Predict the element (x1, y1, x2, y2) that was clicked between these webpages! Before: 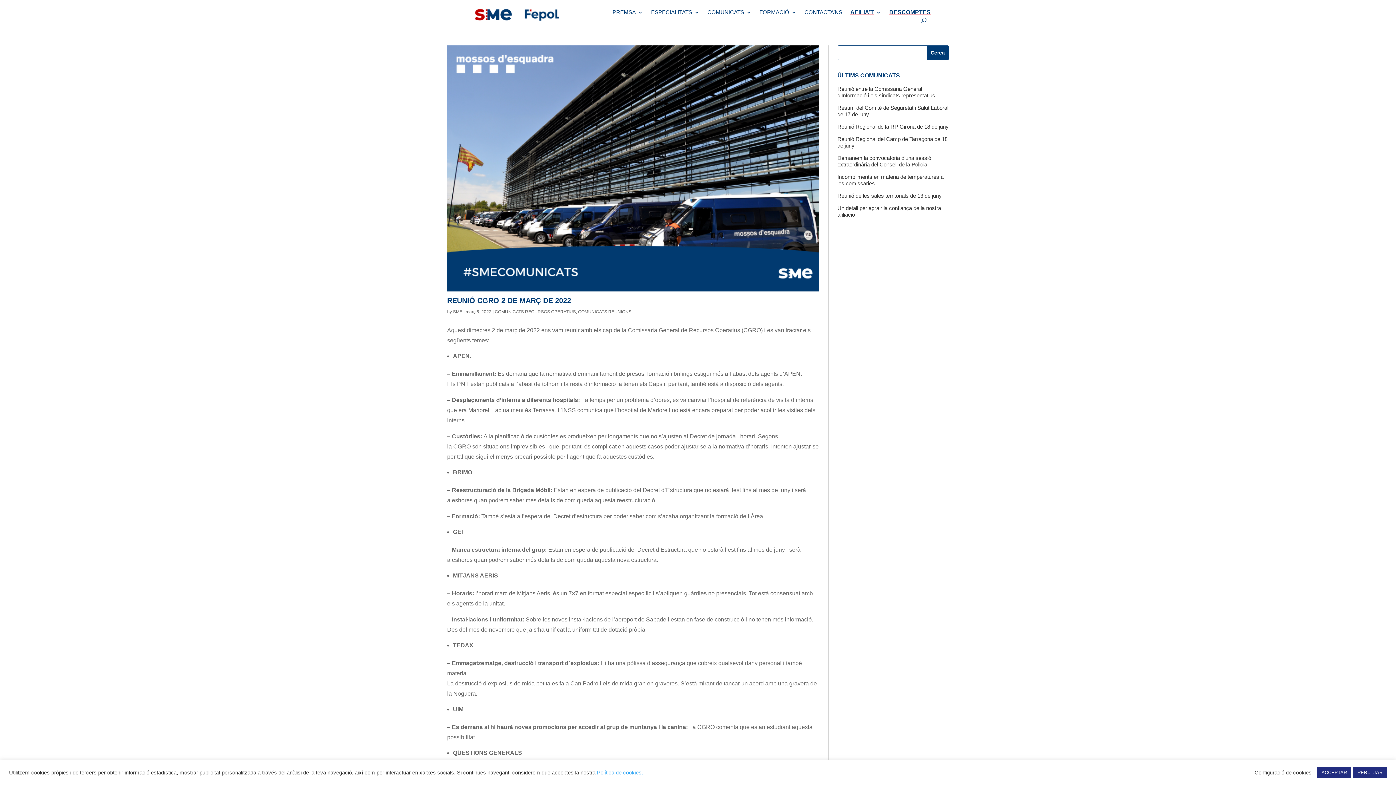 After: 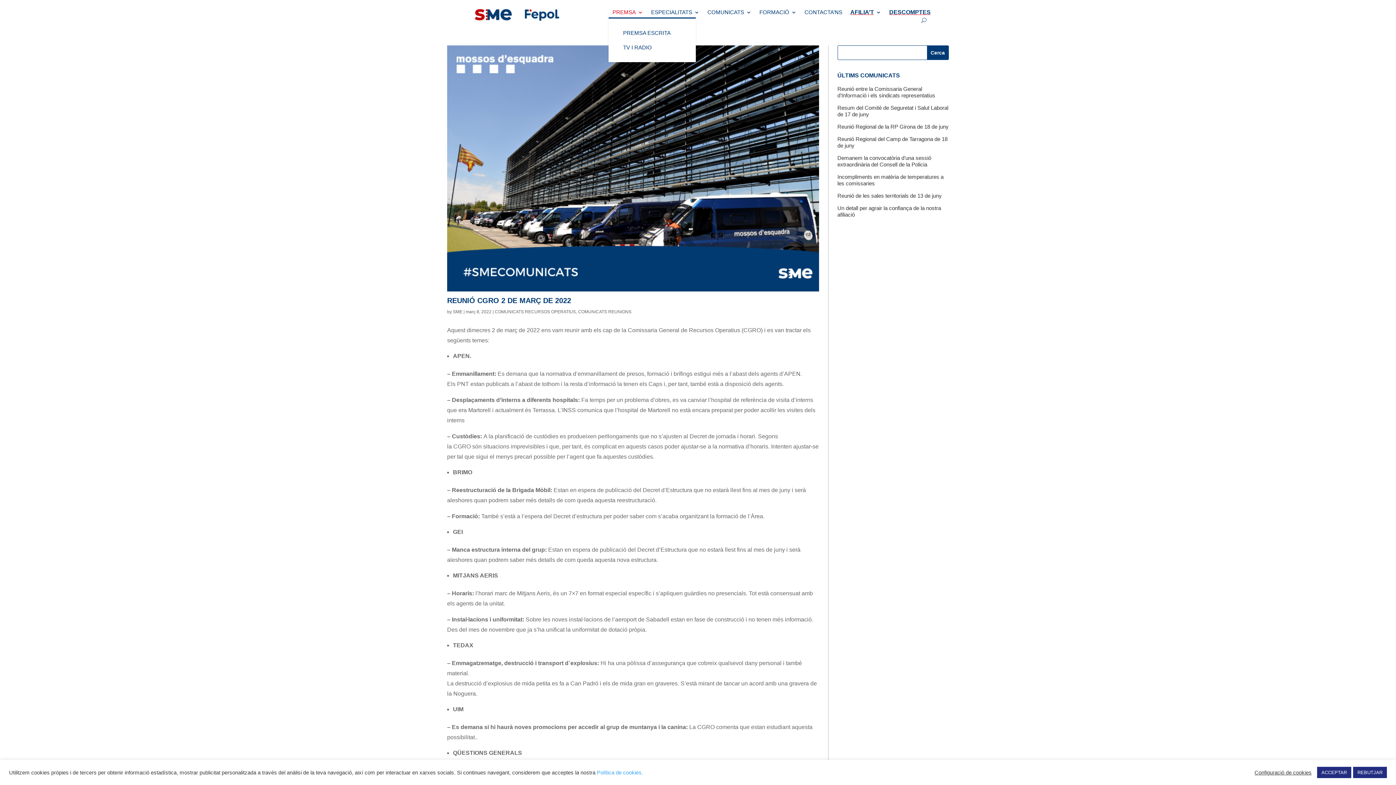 Action: label: PREMSA bbox: (612, 9, 643, 17)